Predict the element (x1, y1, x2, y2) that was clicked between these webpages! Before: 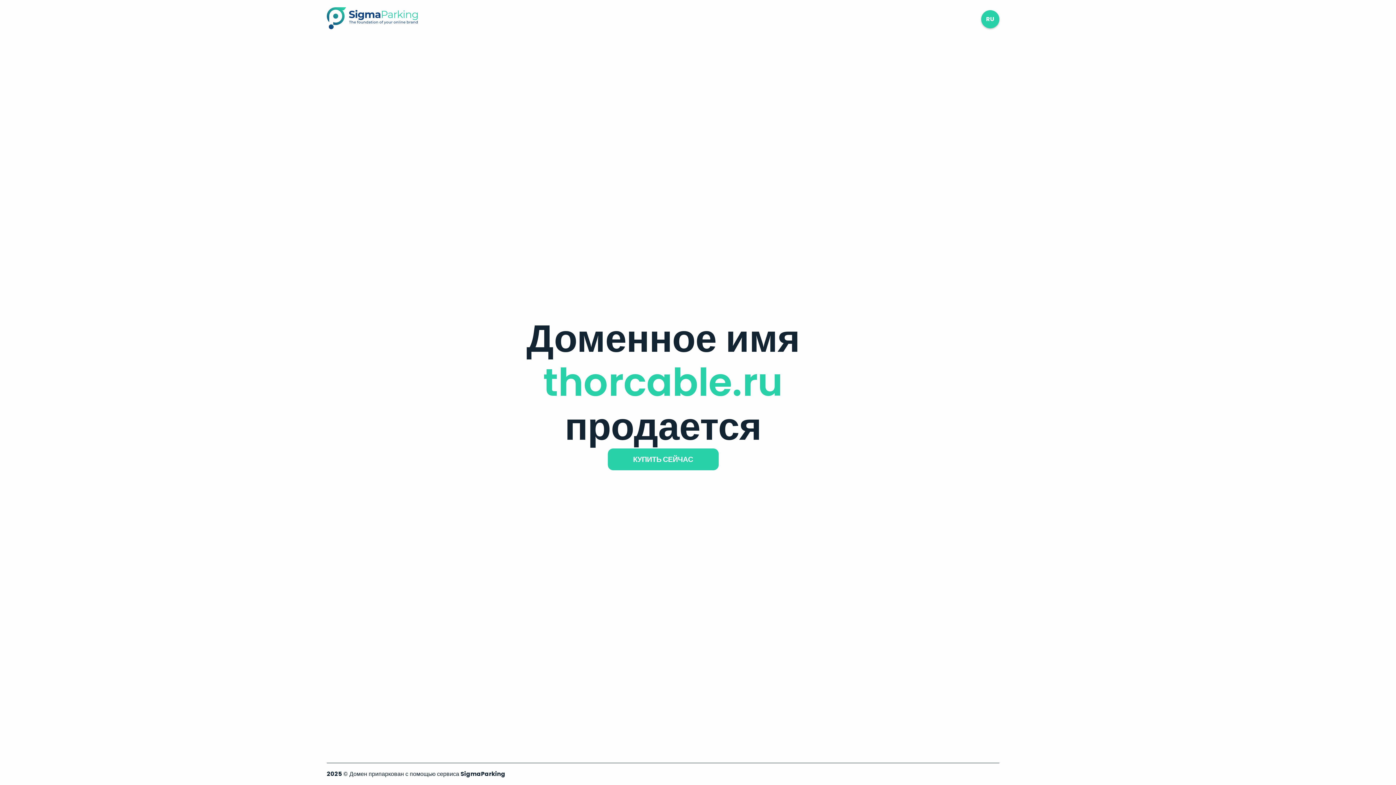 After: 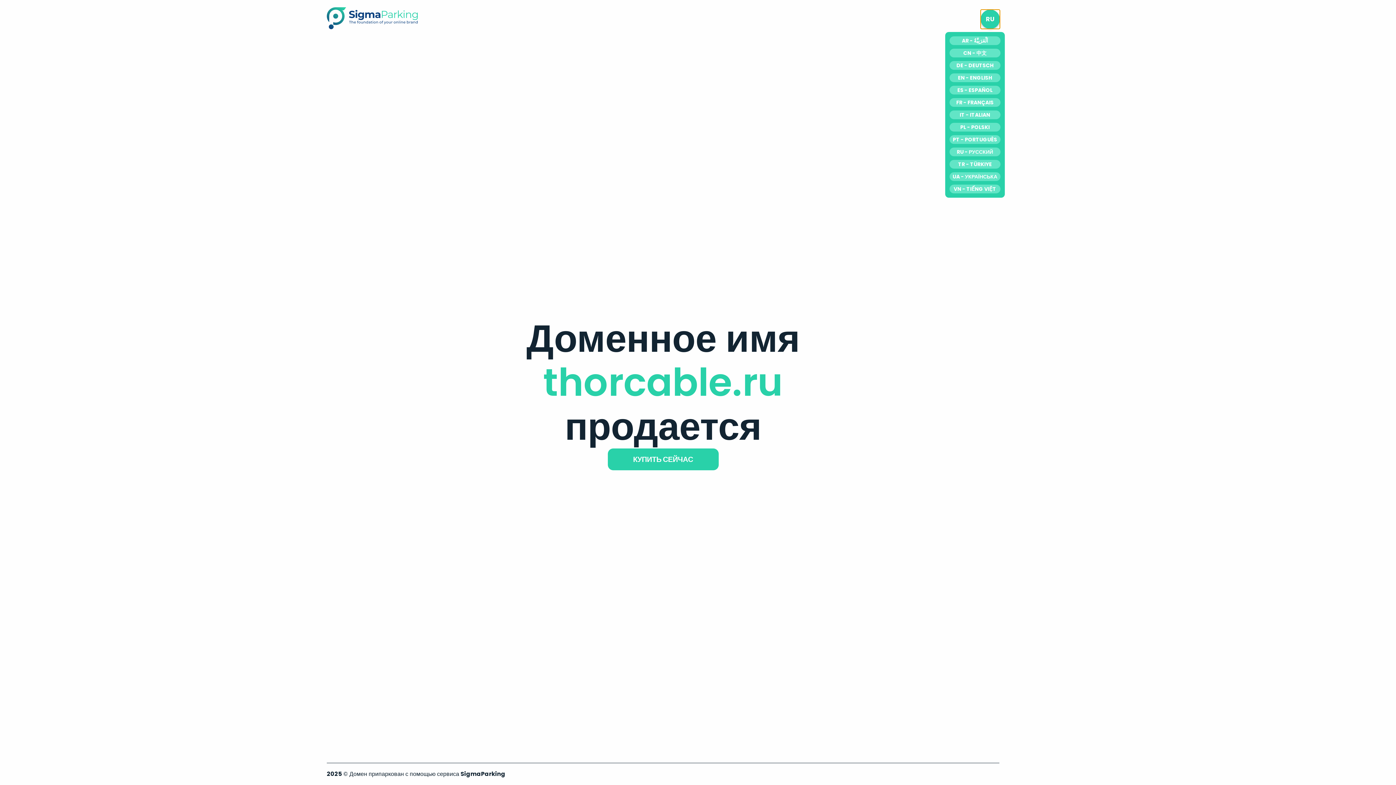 Action: label: RU bbox: (981, 10, 999, 28)